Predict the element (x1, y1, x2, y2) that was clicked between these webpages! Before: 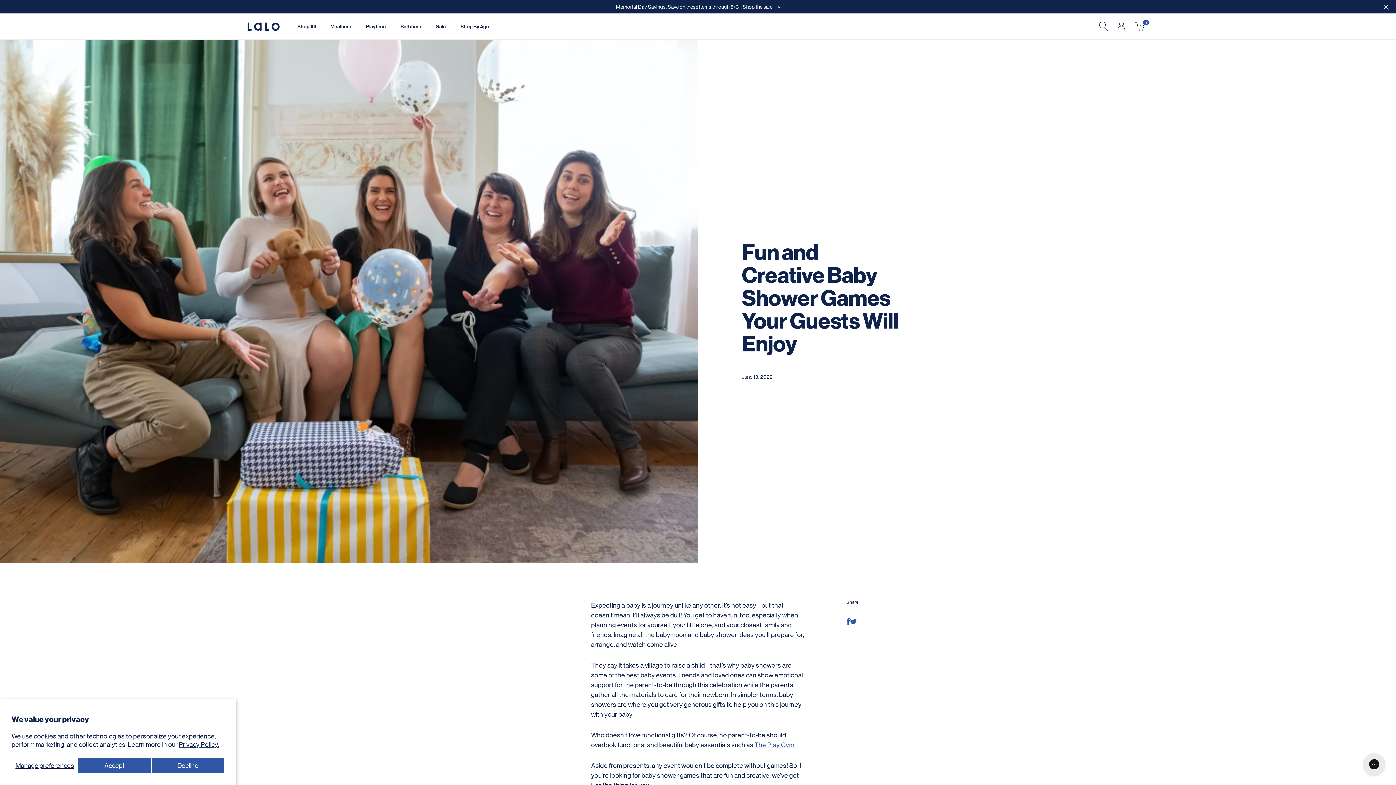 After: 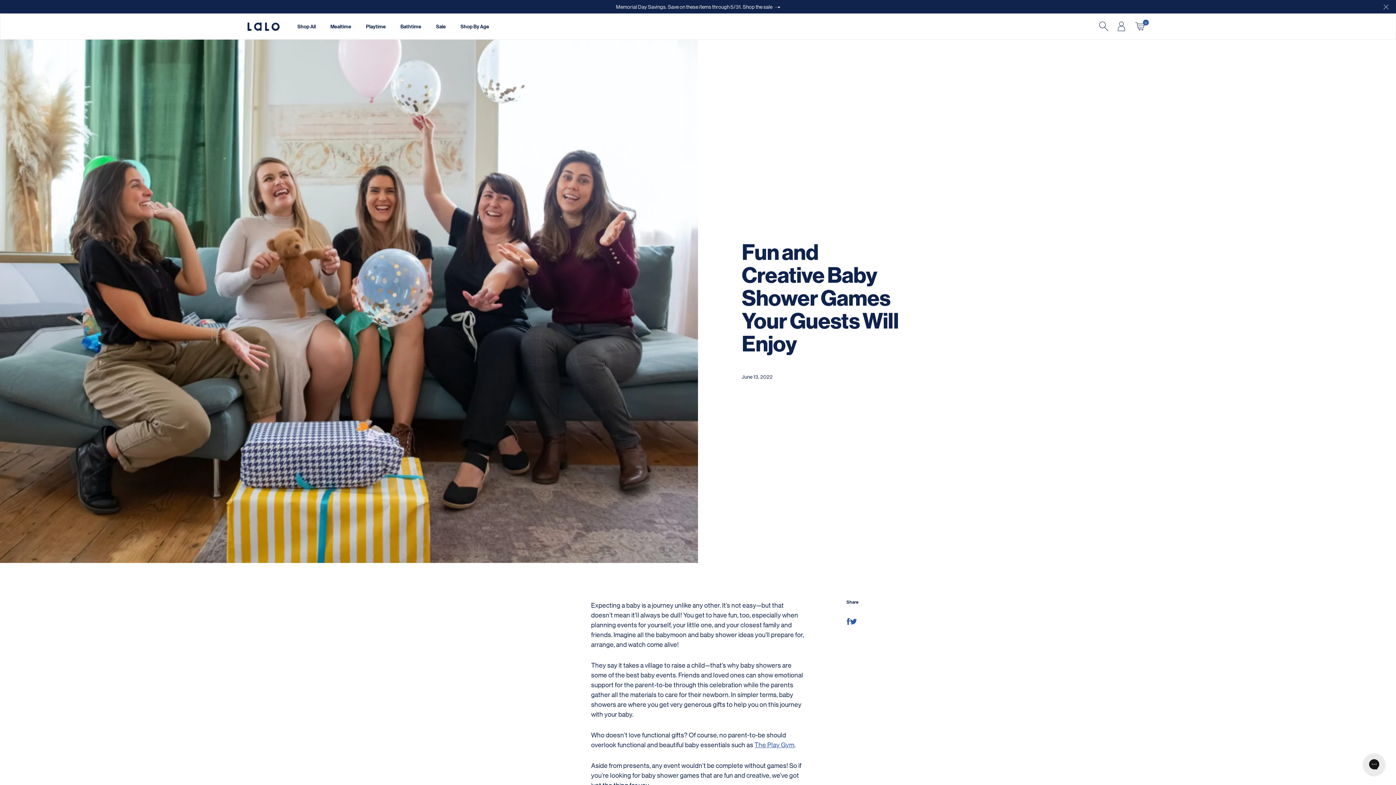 Action: bbox: (151, 758, 224, 773) label: Decline